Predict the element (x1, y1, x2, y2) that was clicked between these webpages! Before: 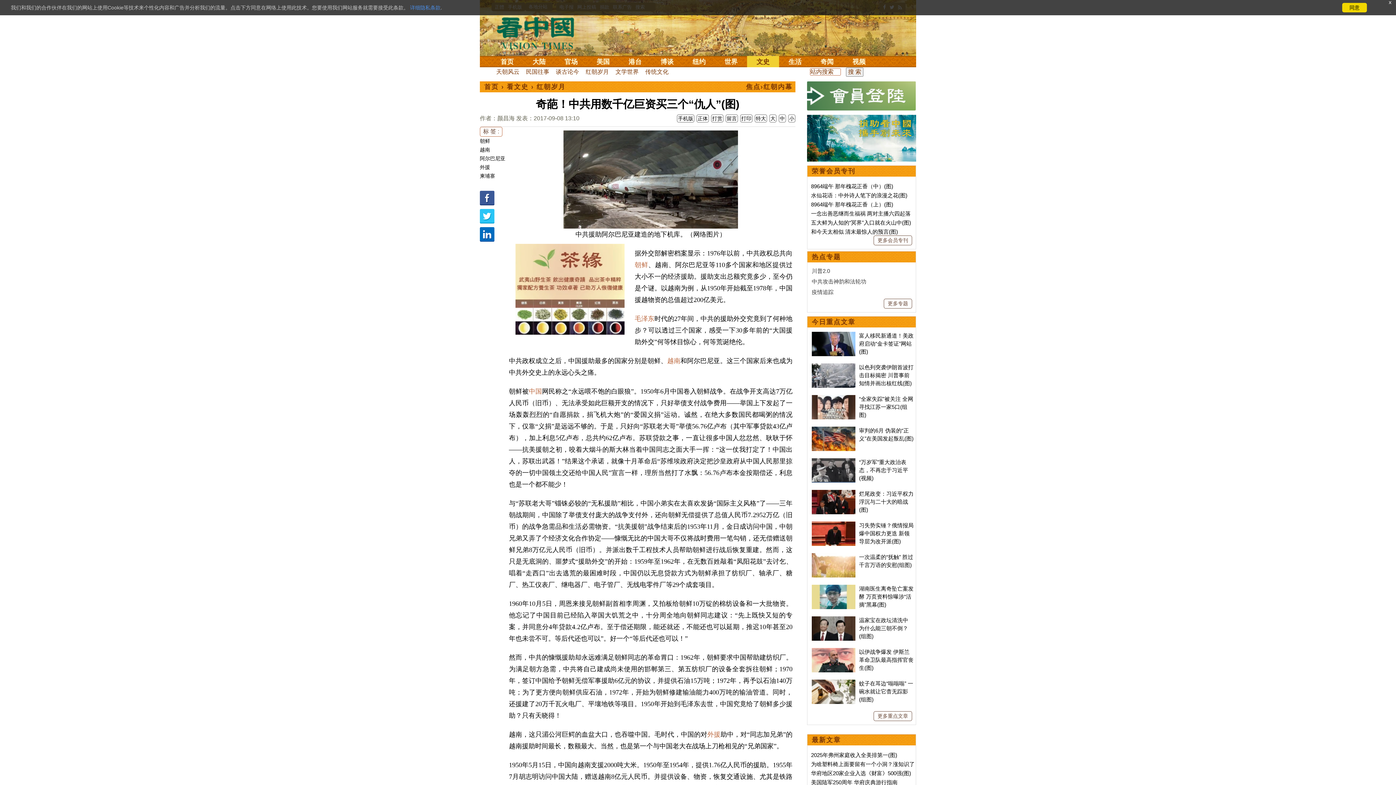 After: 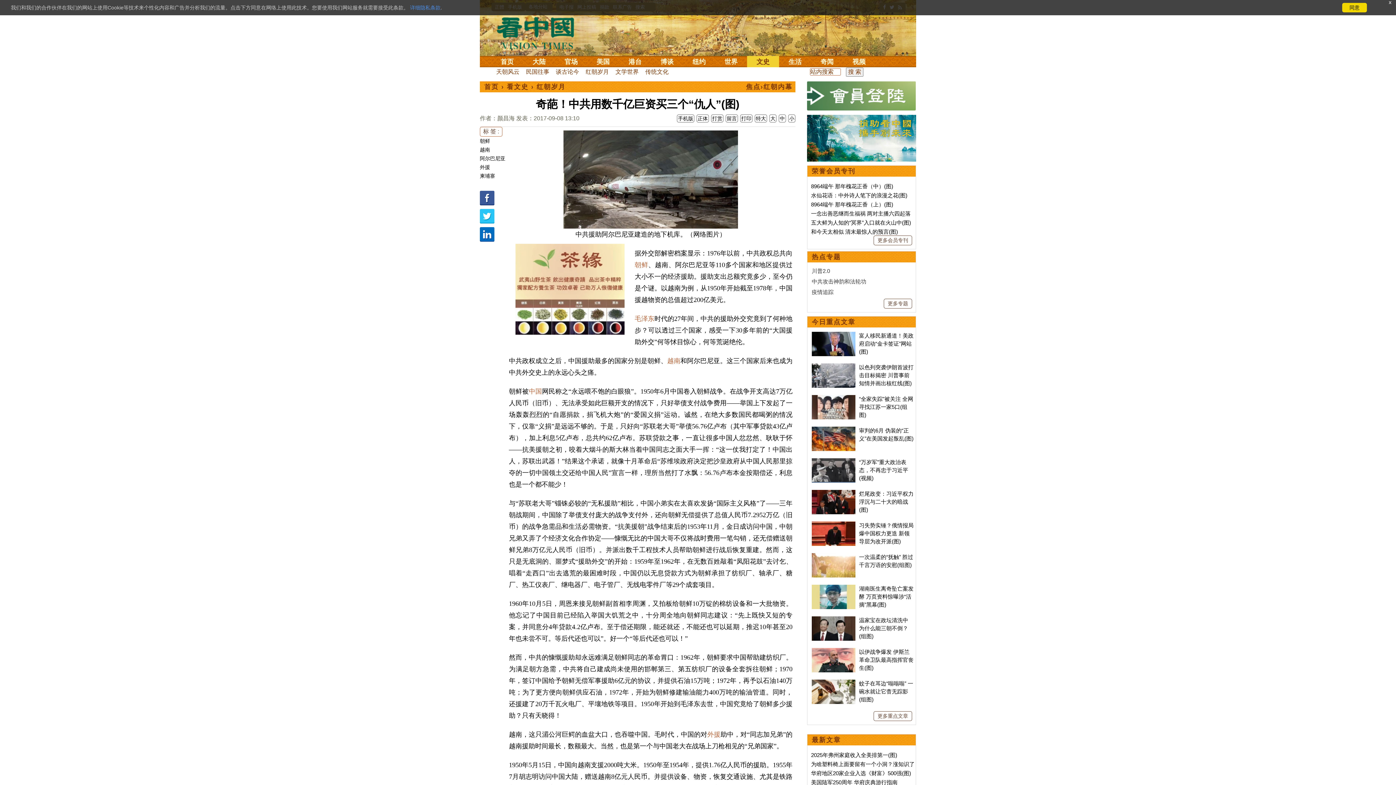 Action: bbox: (807, 81, 916, 110)